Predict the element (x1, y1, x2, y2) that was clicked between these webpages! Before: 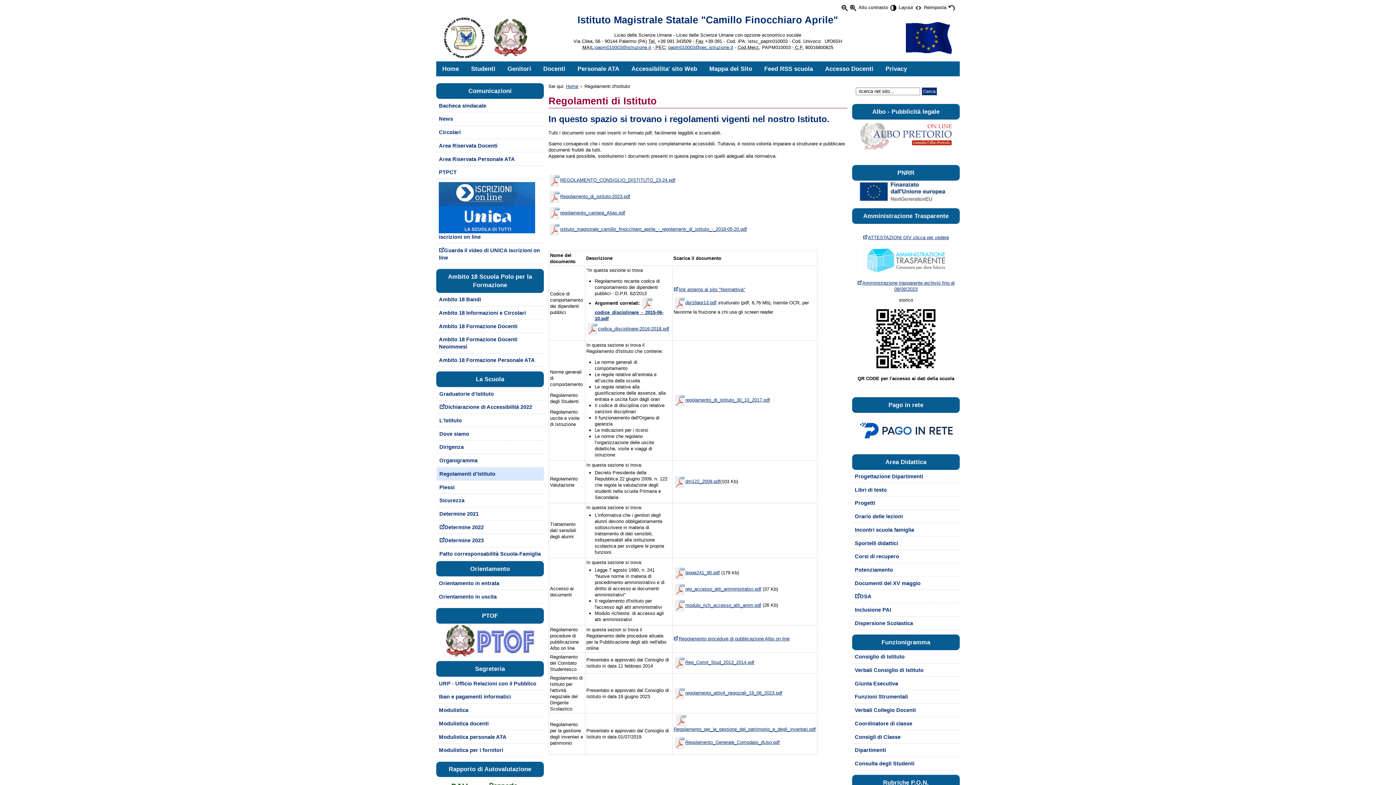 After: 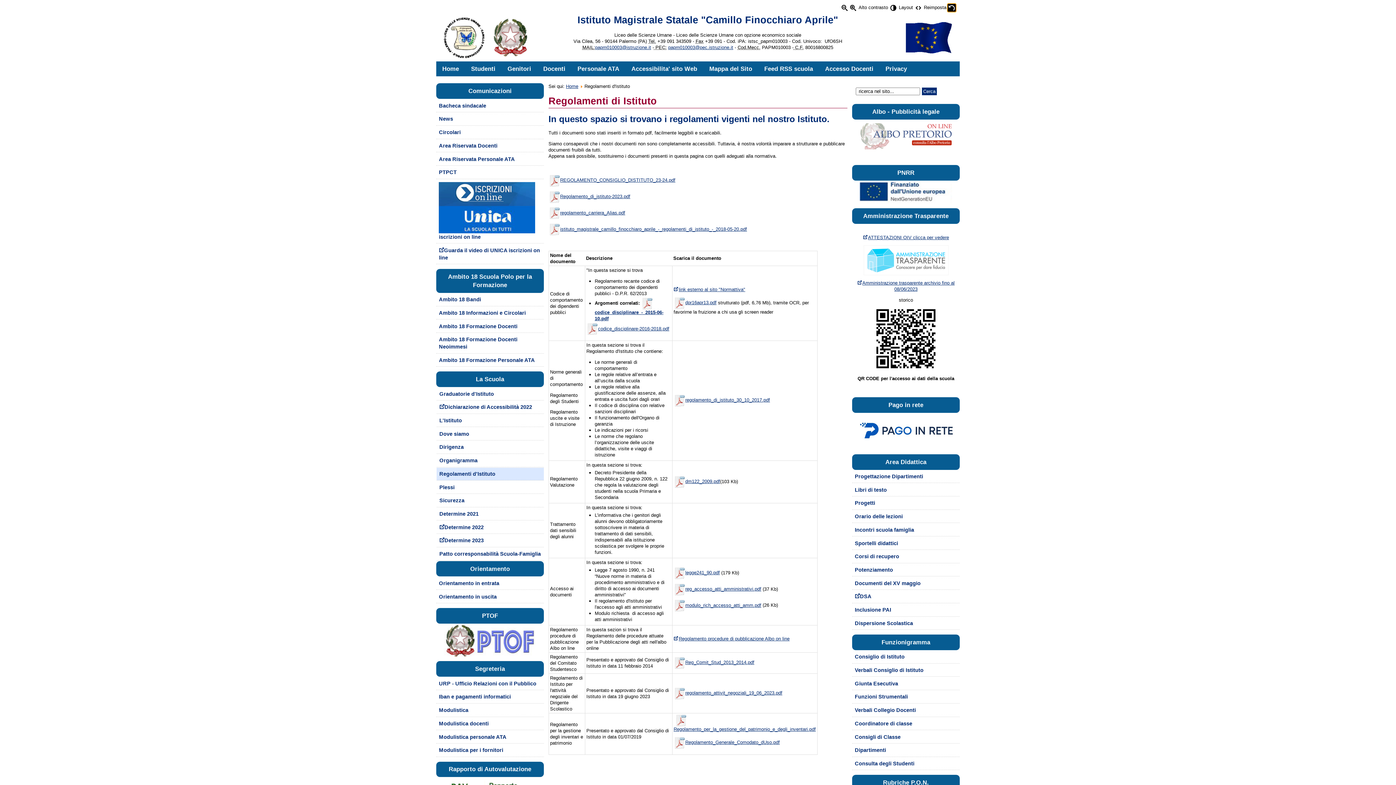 Action: bbox: (947, 3, 956, 12)